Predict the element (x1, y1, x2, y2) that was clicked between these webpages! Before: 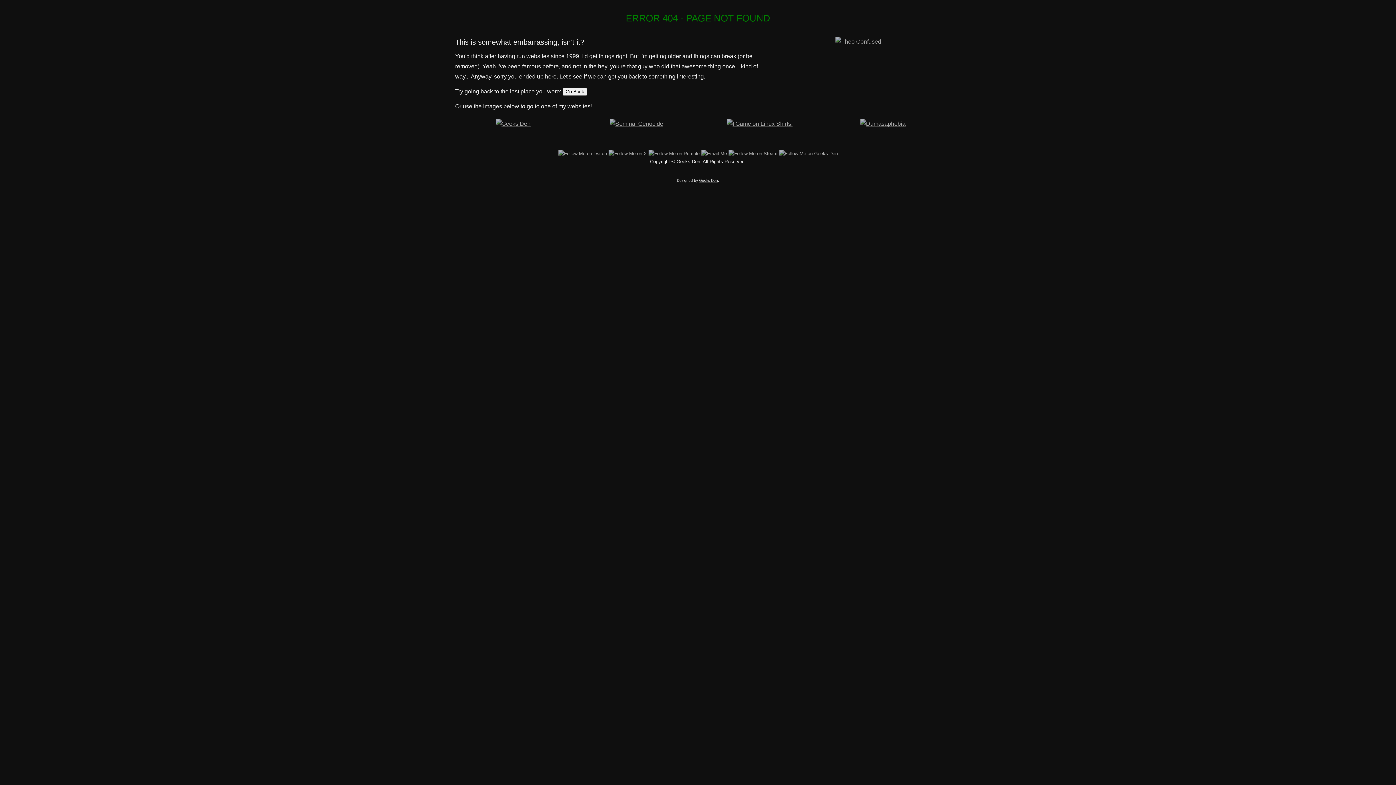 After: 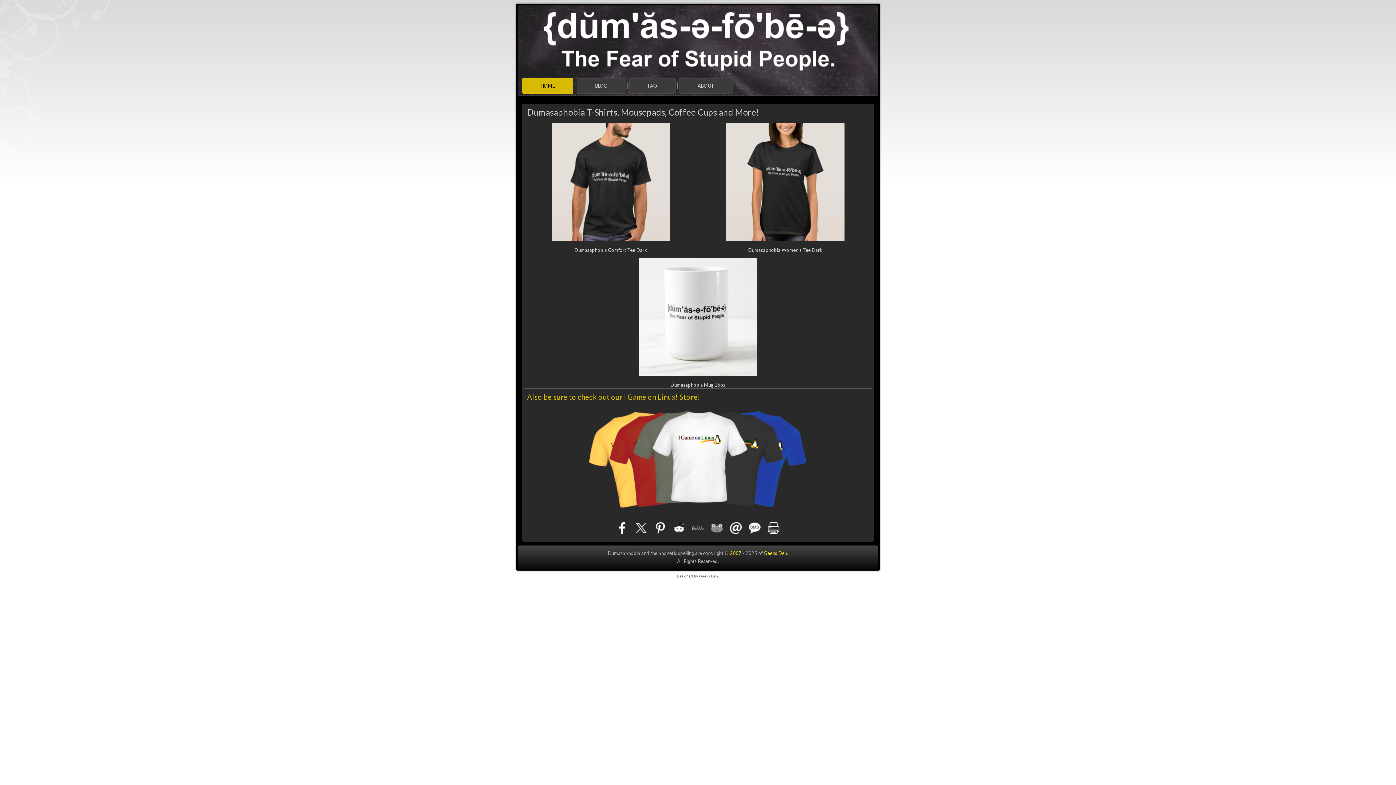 Action: bbox: (857, 120, 908, 126)